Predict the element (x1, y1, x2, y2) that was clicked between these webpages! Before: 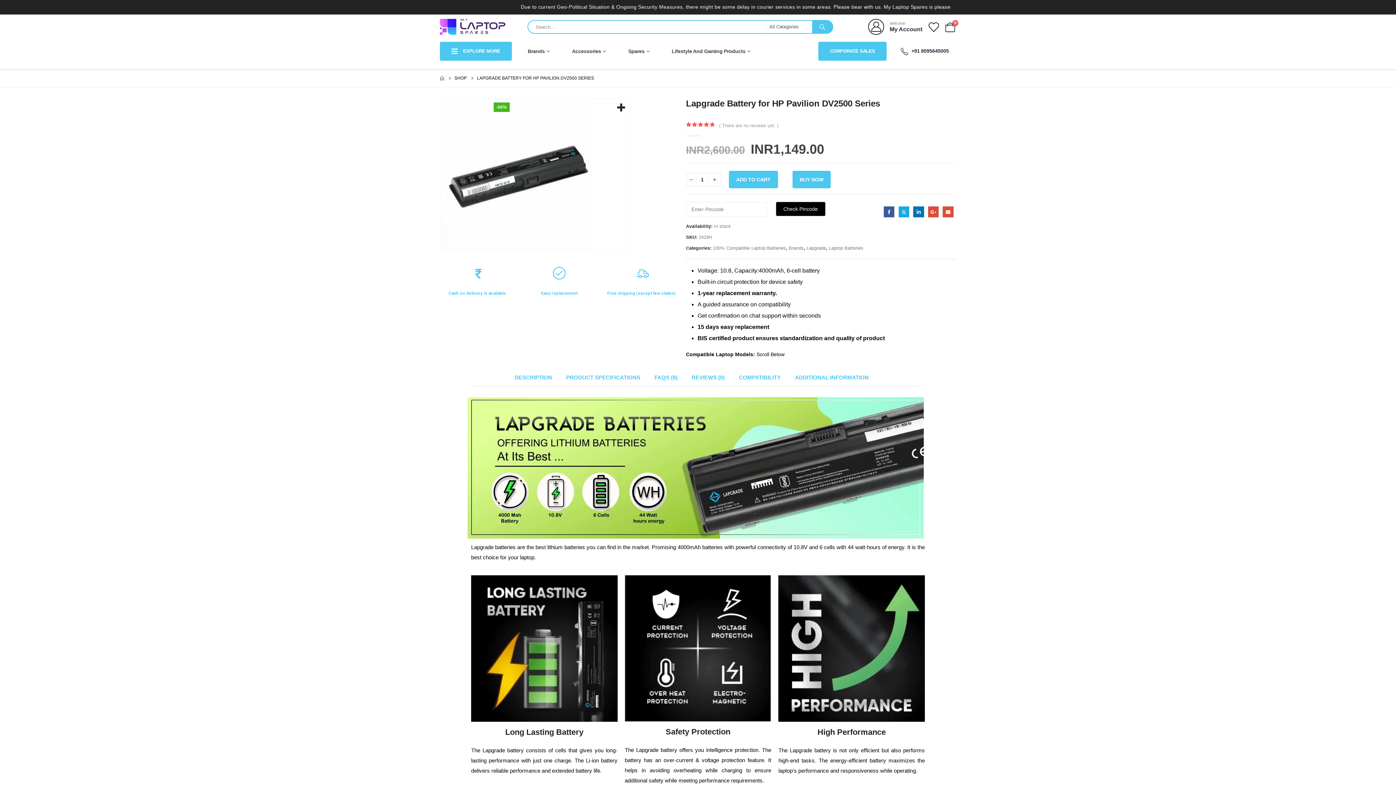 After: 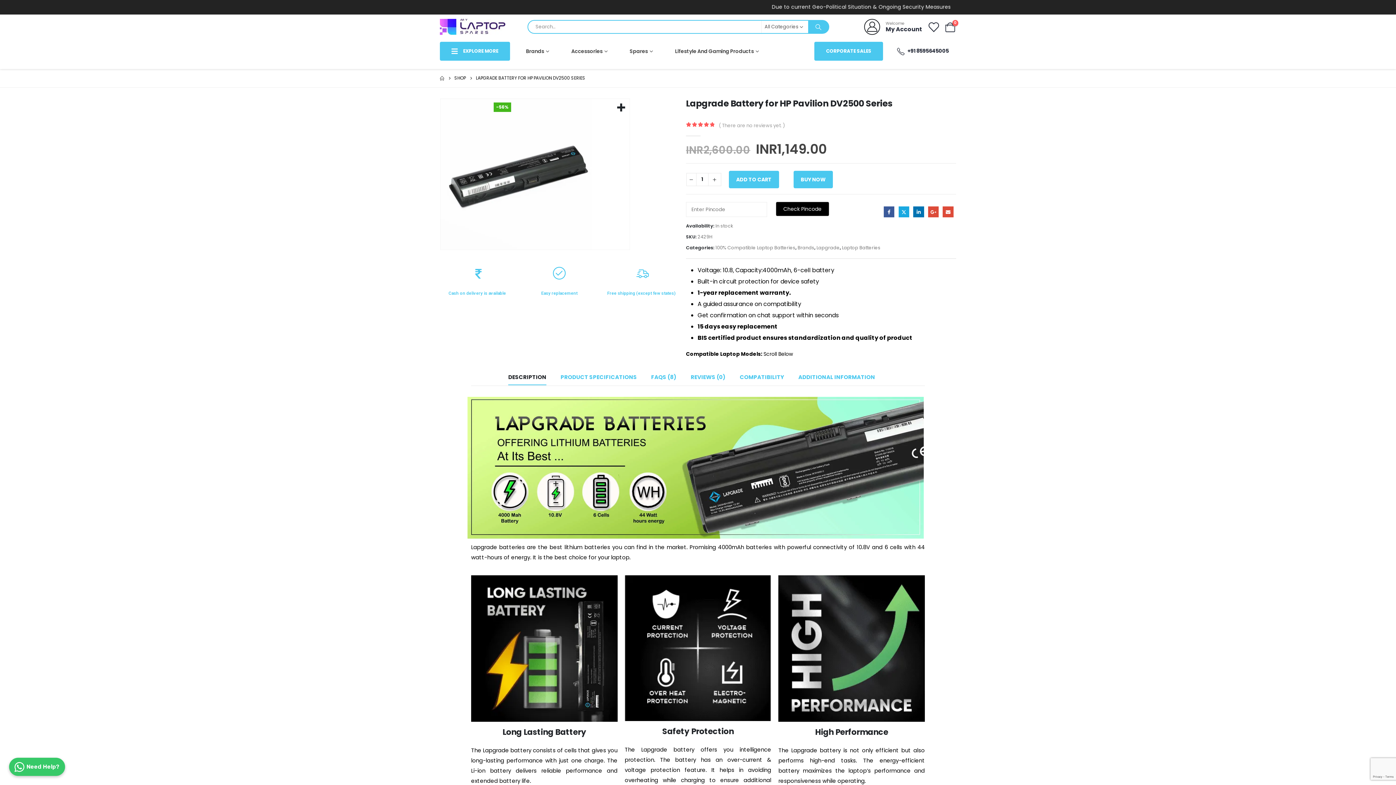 Action: bbox: (927, 22, 939, 31)